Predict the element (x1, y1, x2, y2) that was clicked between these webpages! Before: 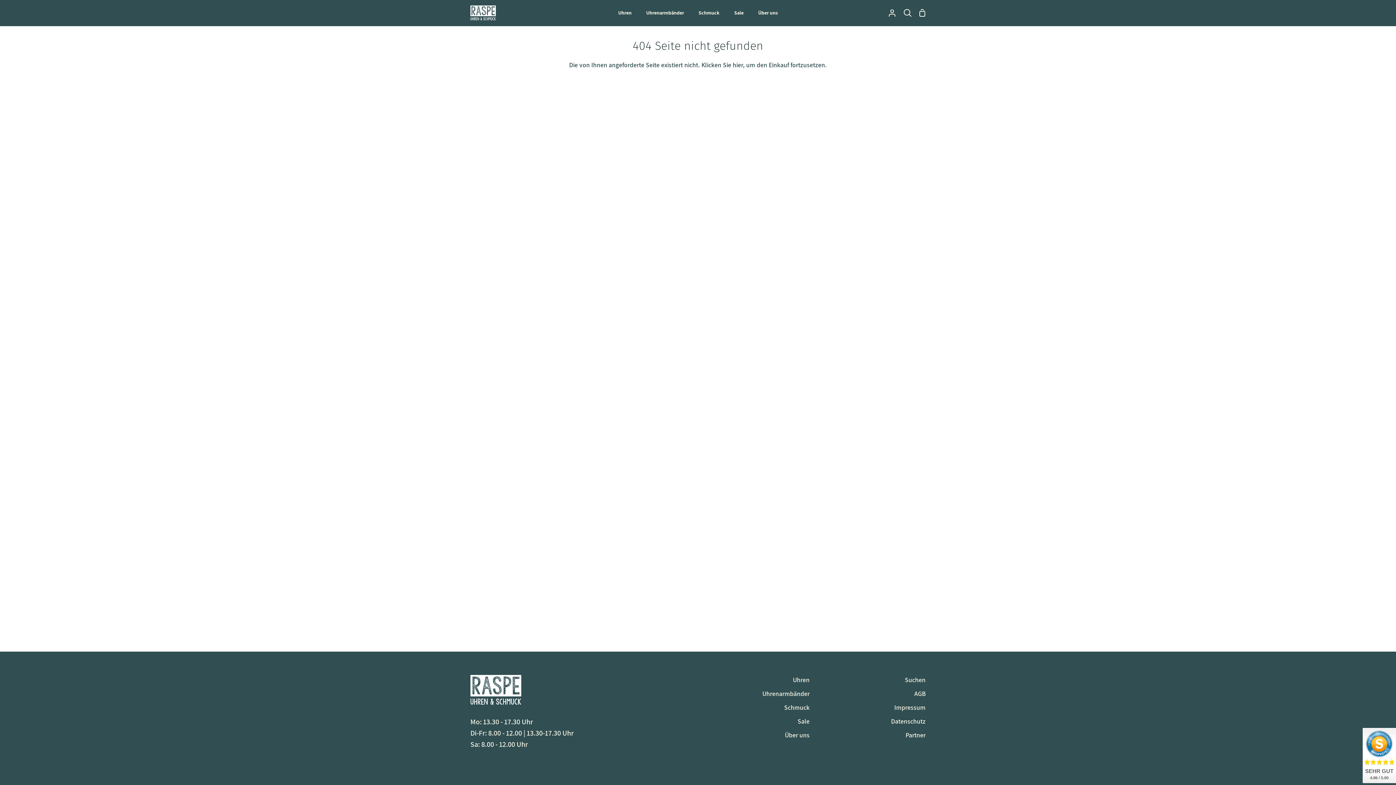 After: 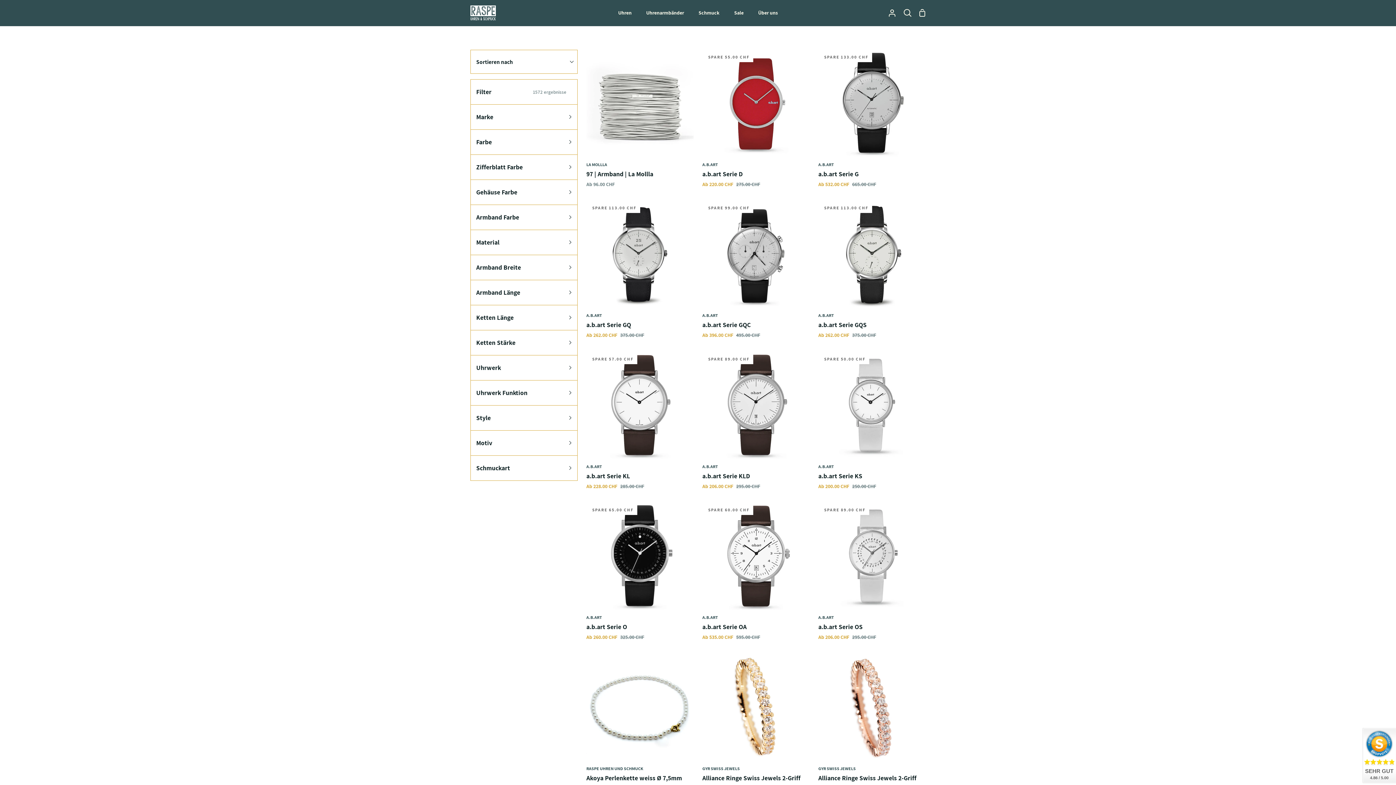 Action: label: hier bbox: (732, 60, 743, 68)